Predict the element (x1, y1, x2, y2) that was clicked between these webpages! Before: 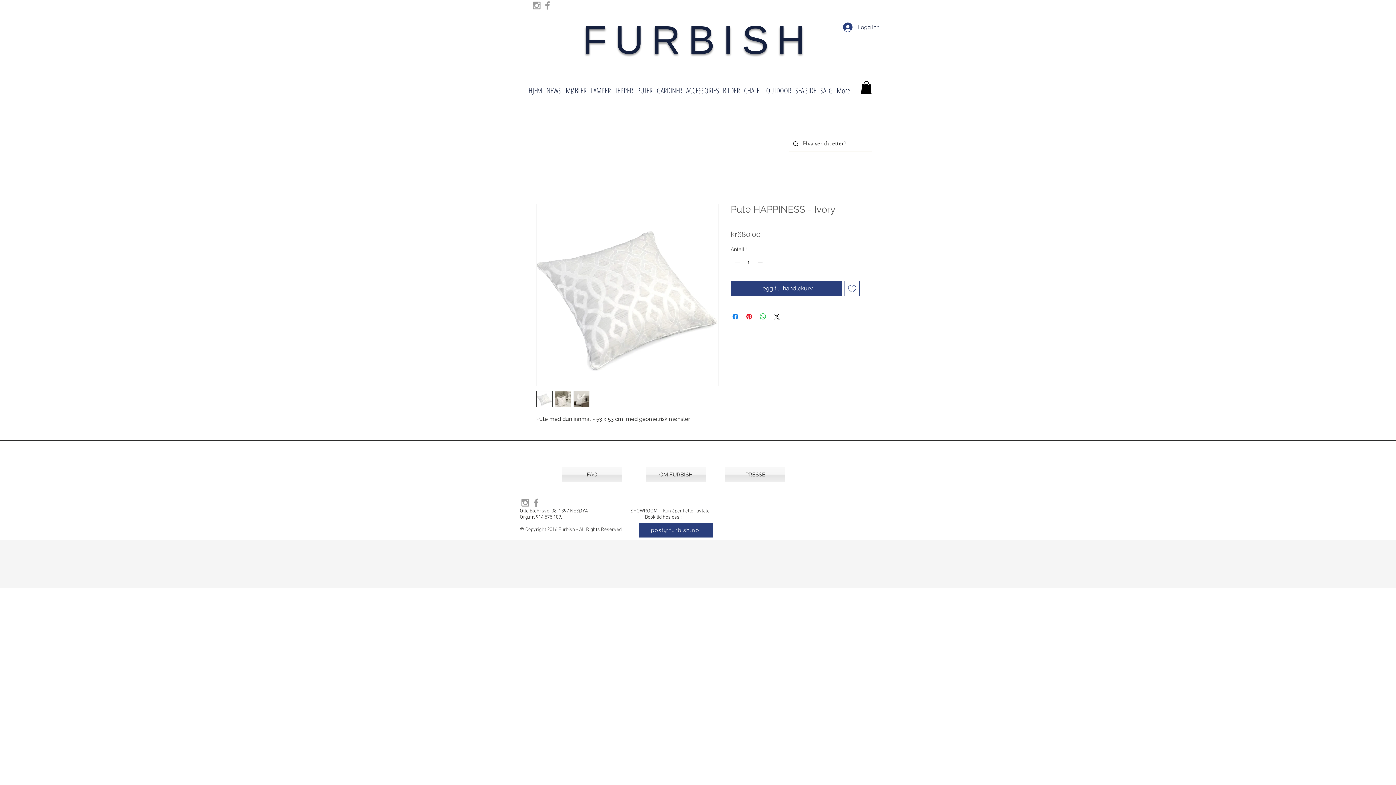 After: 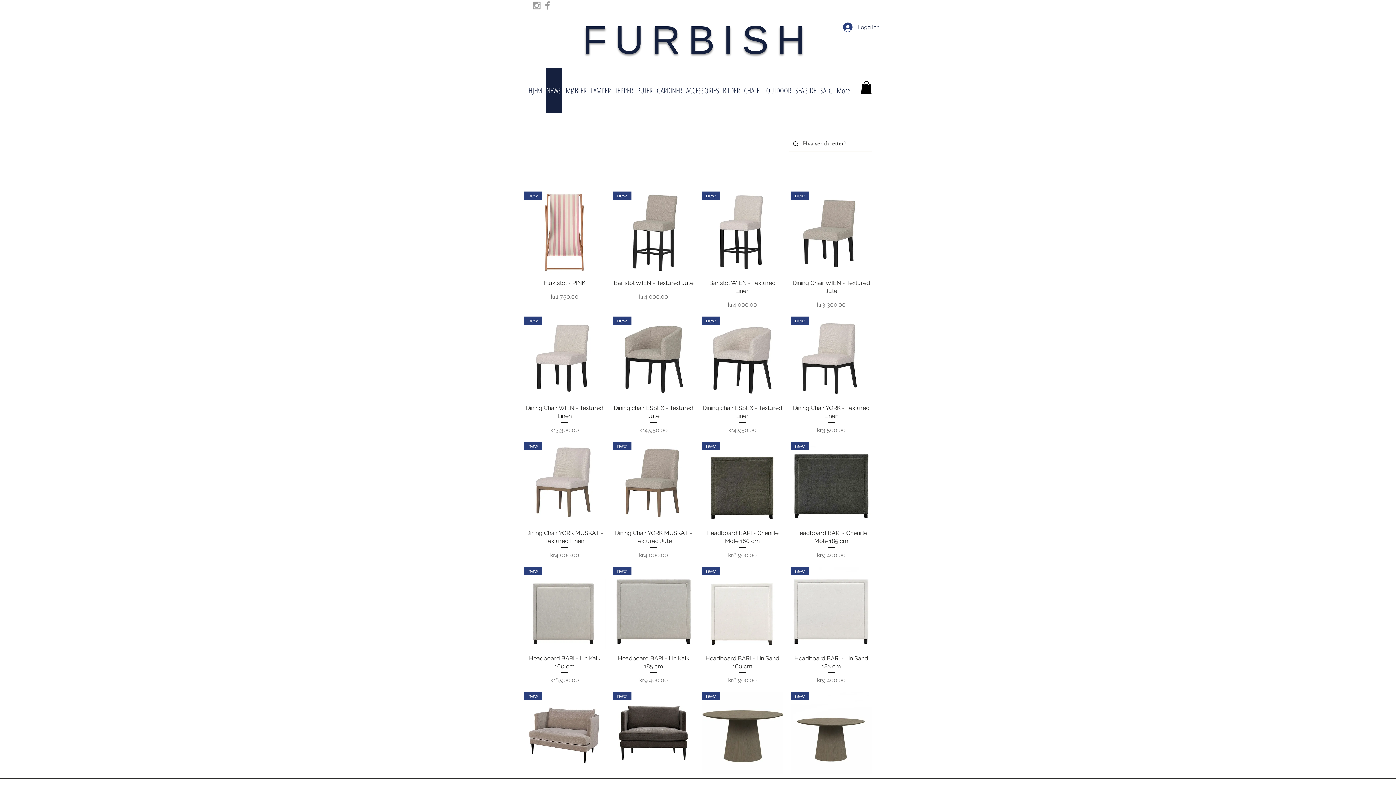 Action: bbox: (545, 68, 562, 113) label: NEWS